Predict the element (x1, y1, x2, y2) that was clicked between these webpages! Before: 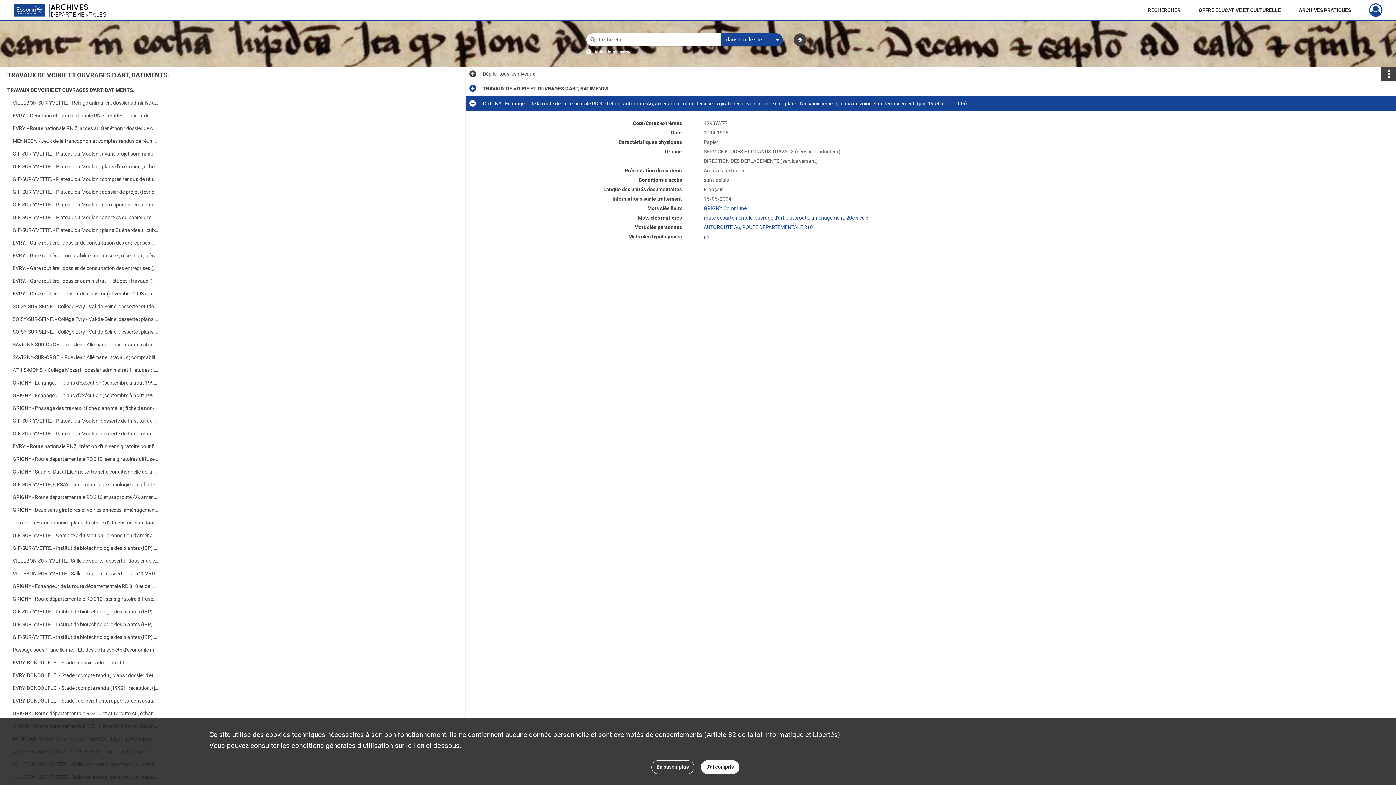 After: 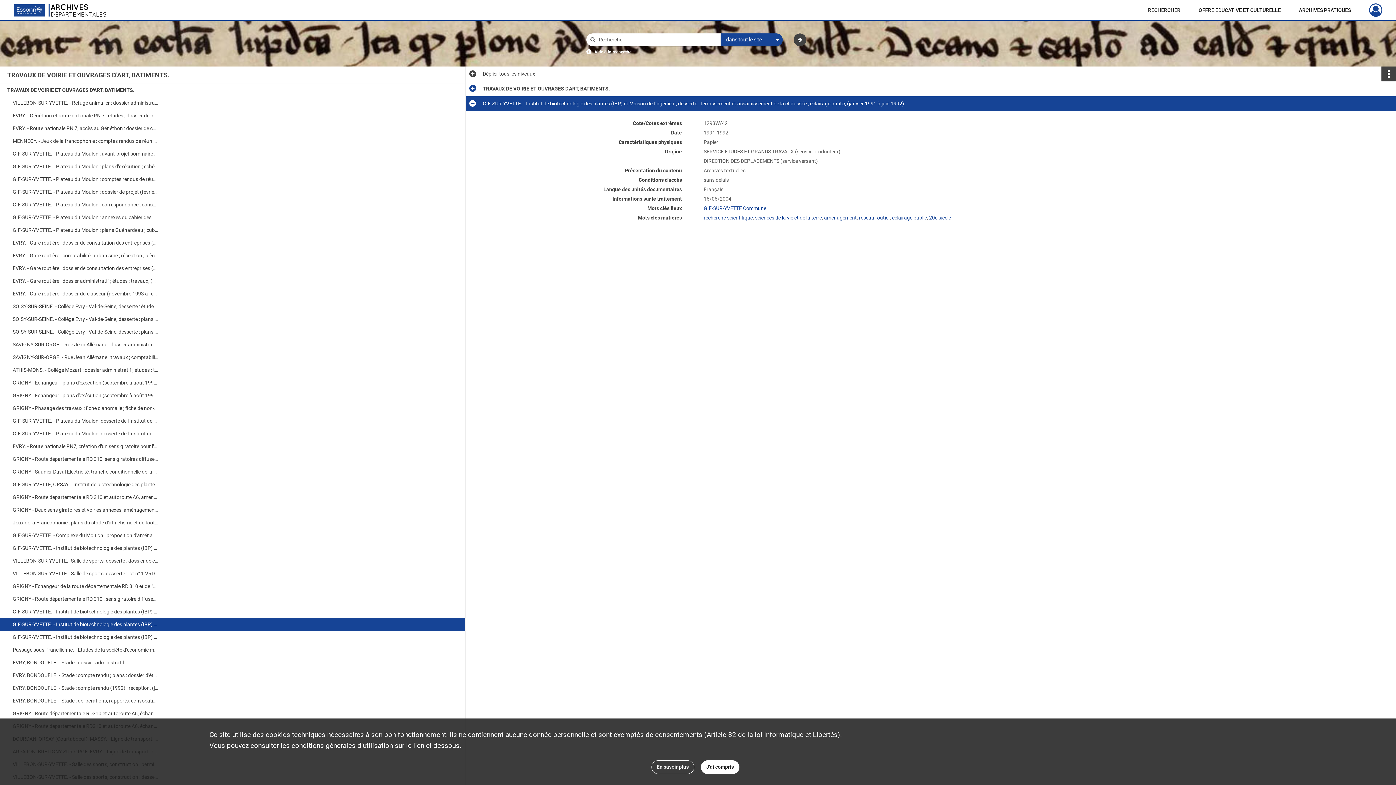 Action: label: GIF-SUR-YVETTE. - Institut de biotechnologie des plantes (IBP) et Maison de l'ingénieur, desserte : terrassement et assainissement de la chaussée ; éclairage public, (janvier 1991 à juin 1992). bbox: (12, 618, 158, 631)